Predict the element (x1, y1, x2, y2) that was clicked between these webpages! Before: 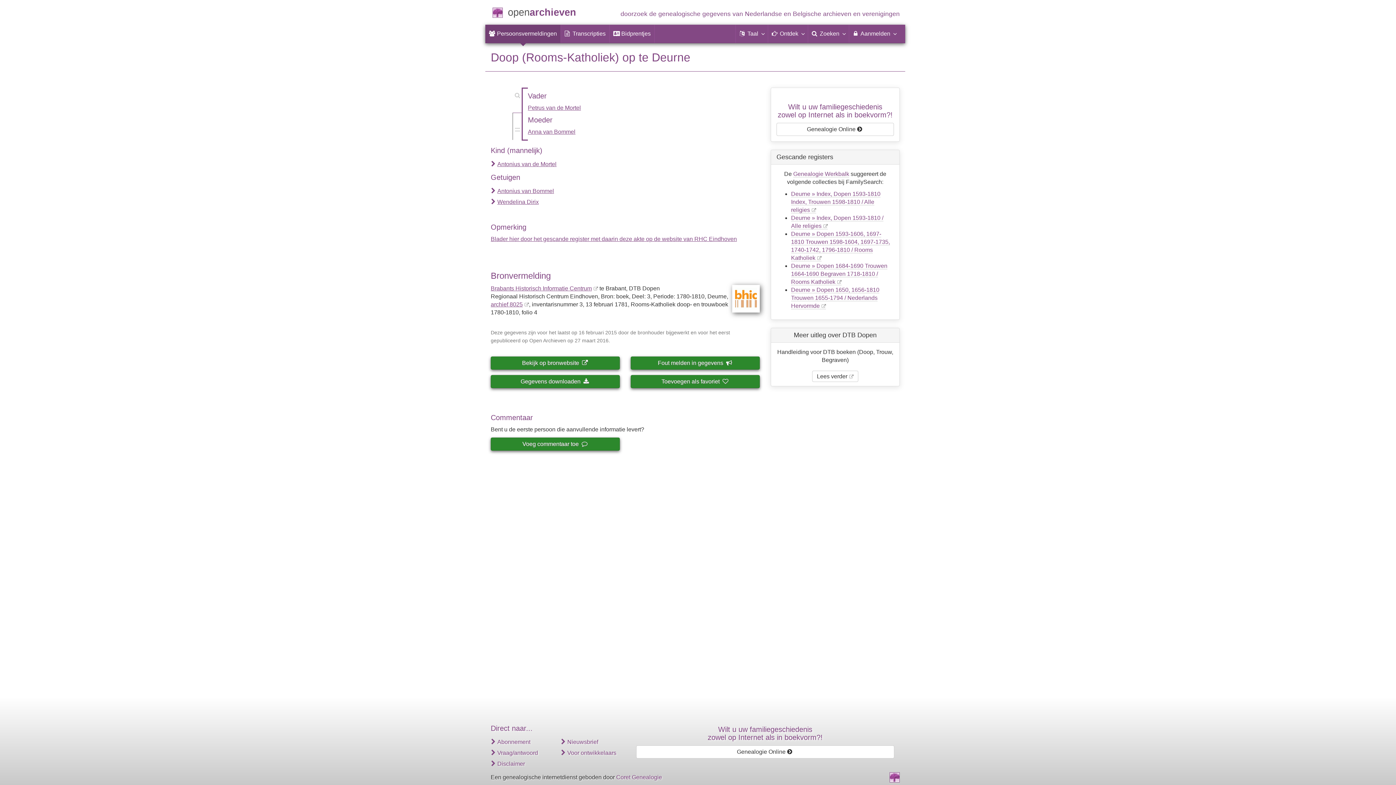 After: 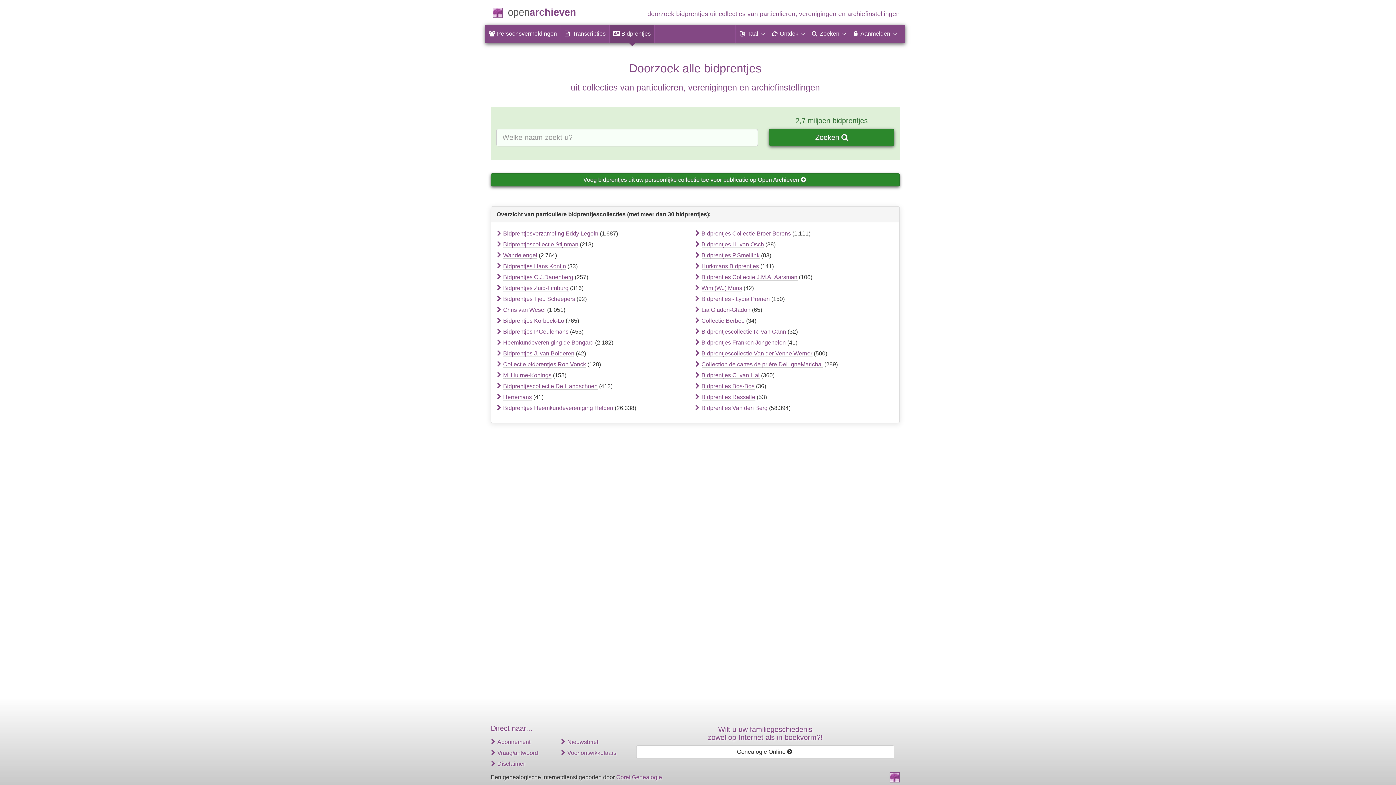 Action: bbox: (609, 24, 654, 42) label:  Bidprentjes